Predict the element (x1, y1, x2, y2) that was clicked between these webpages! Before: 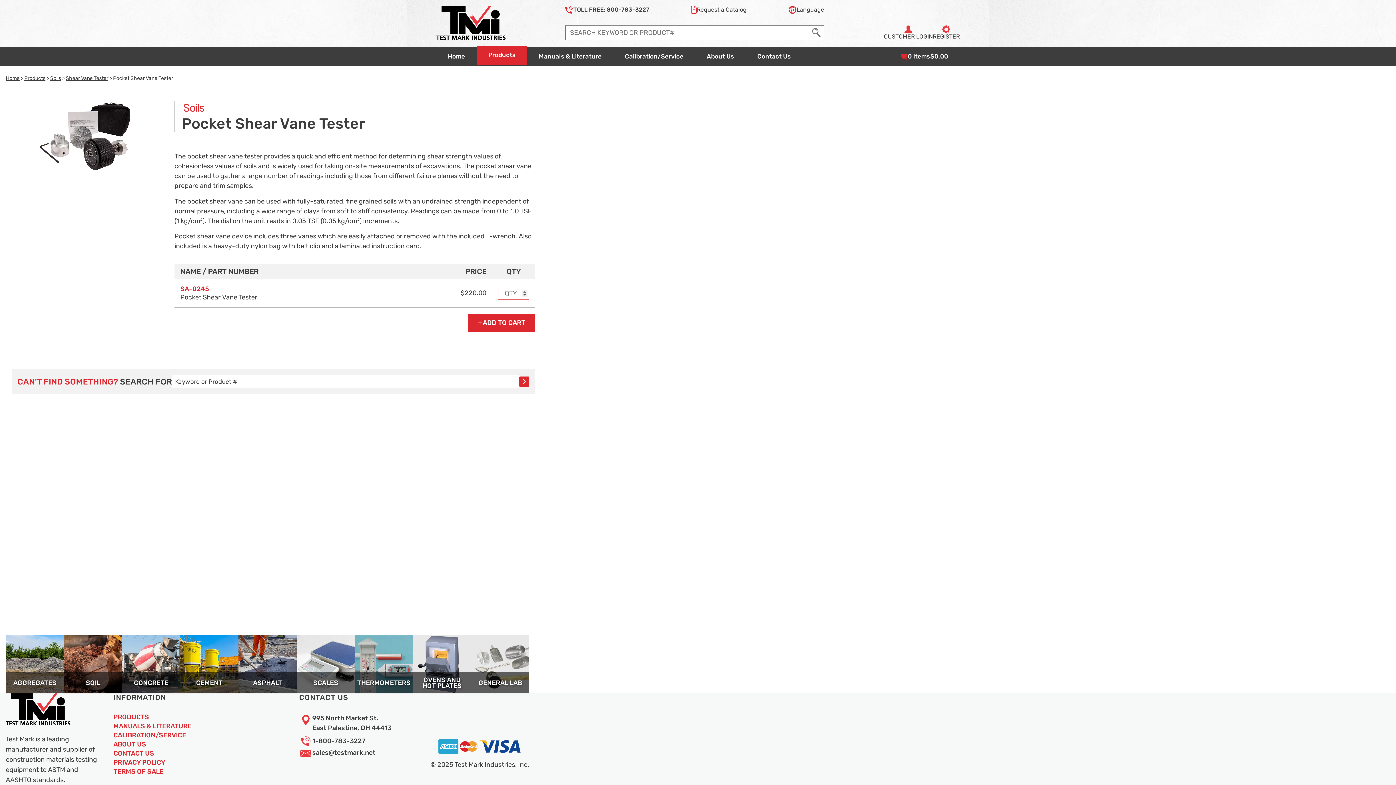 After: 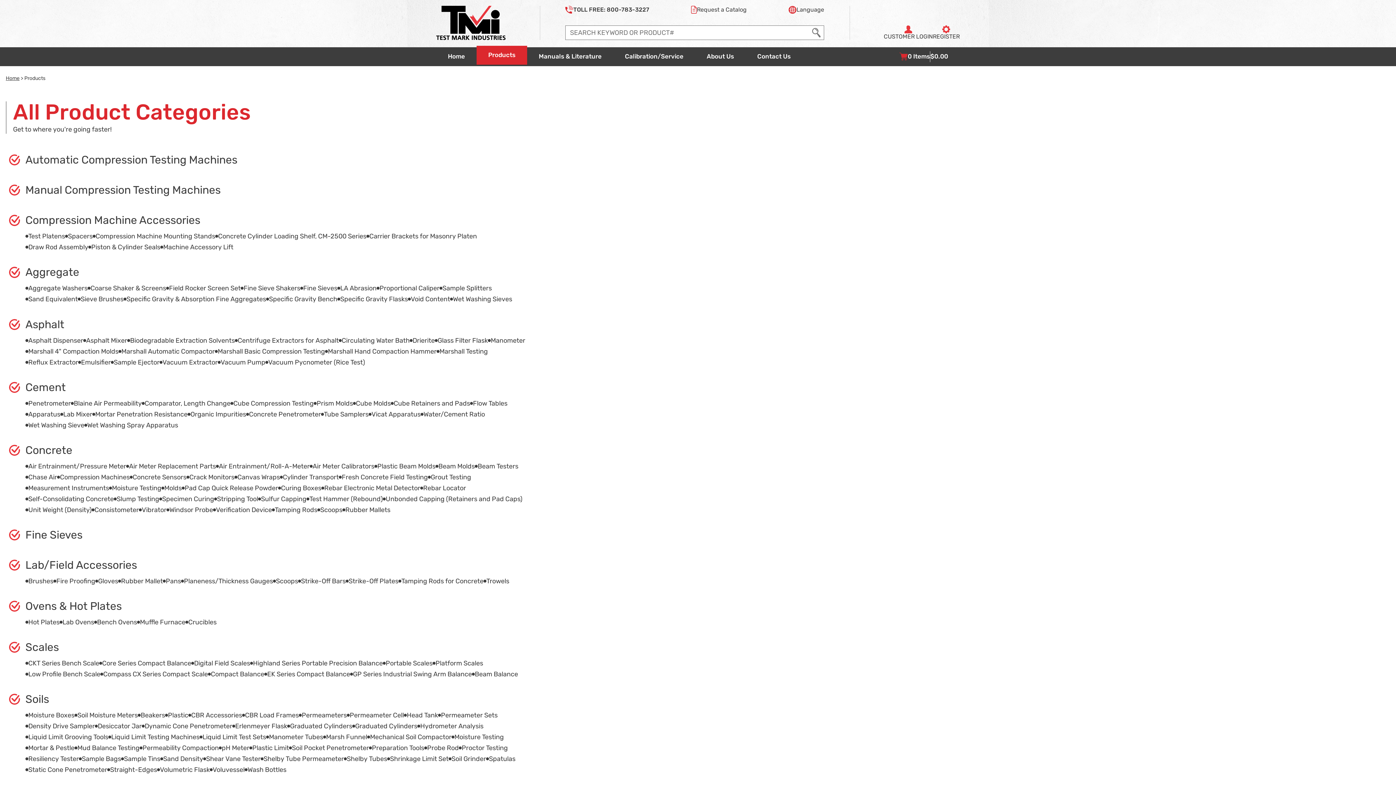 Action: label: Go to products overview page bbox: (476, 45, 527, 64)